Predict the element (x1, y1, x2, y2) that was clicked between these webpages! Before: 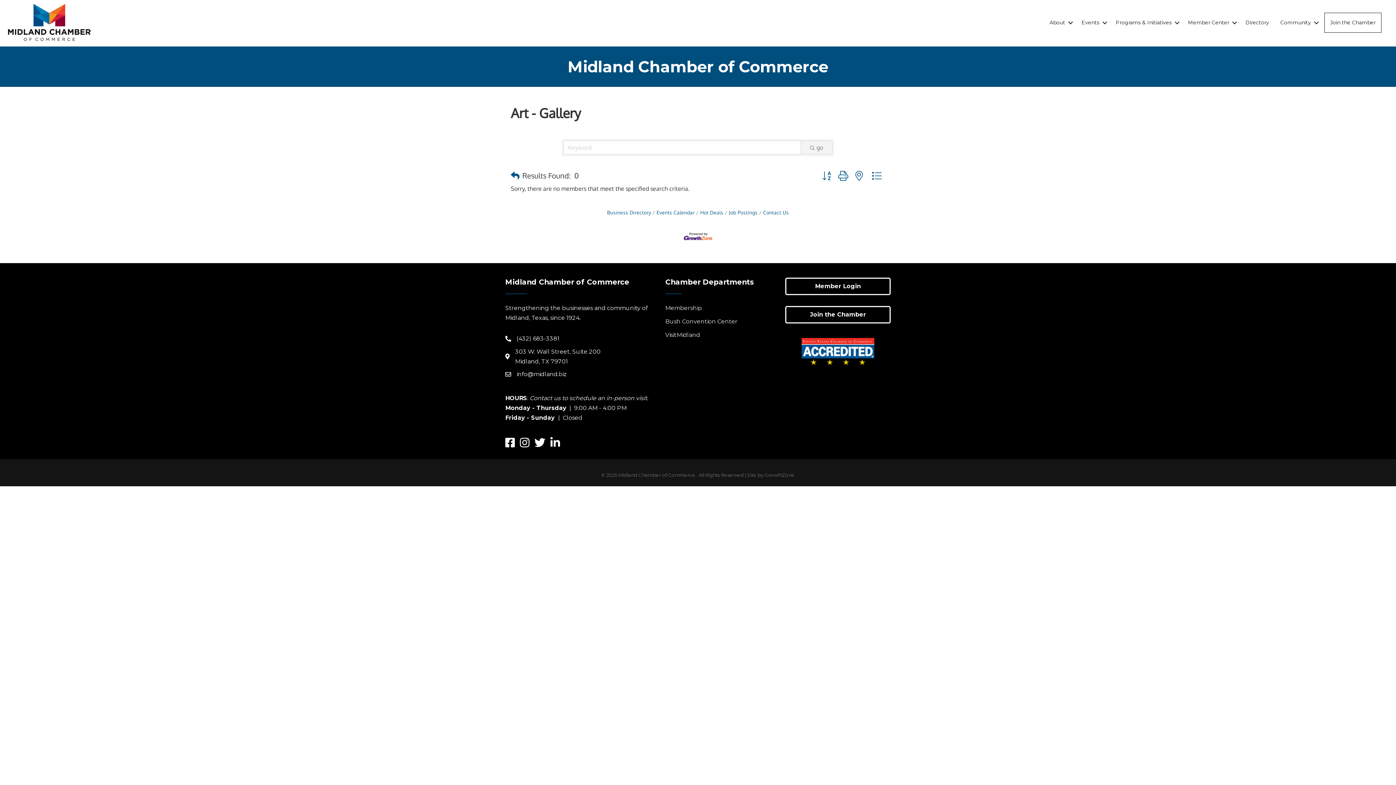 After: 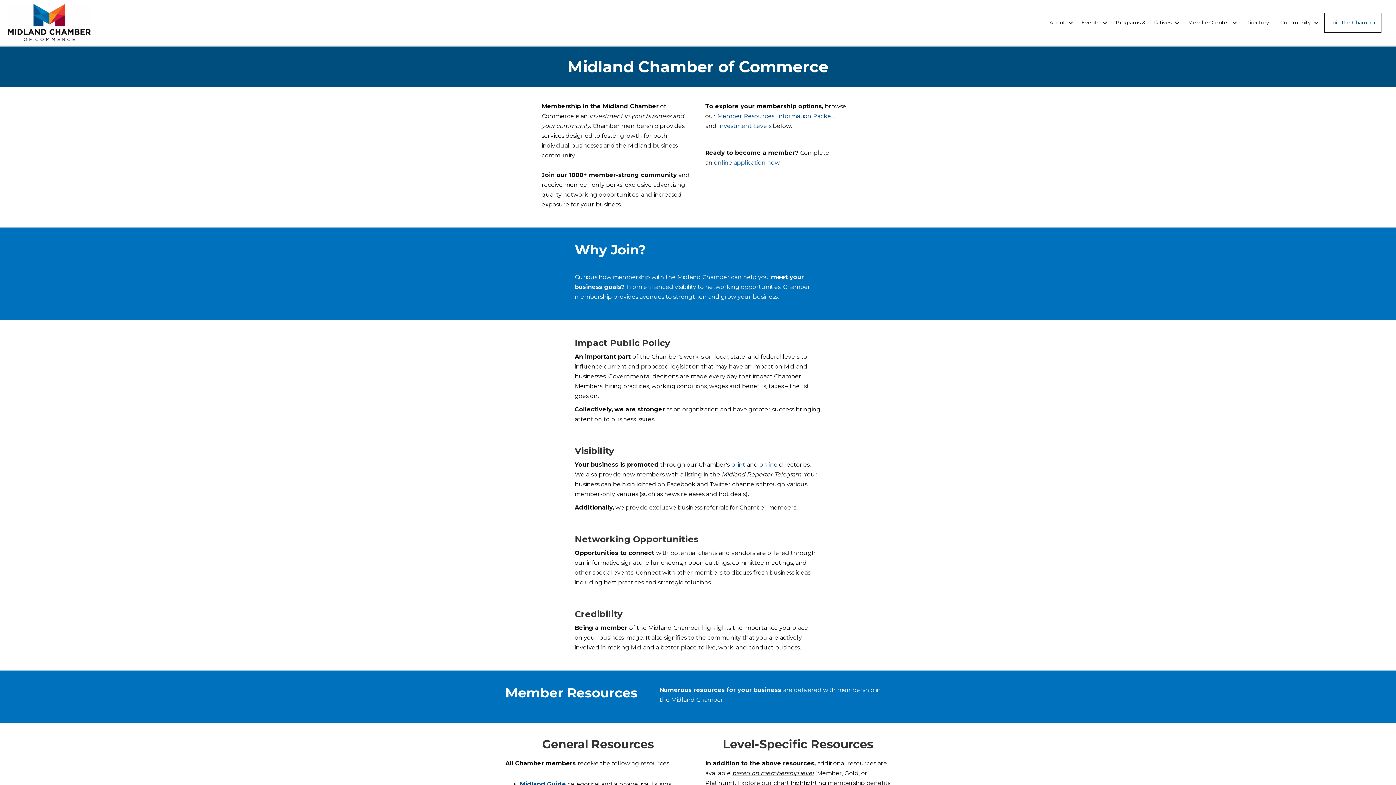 Action: bbox: (1325, 13, 1381, 32) label: Join the Chamber